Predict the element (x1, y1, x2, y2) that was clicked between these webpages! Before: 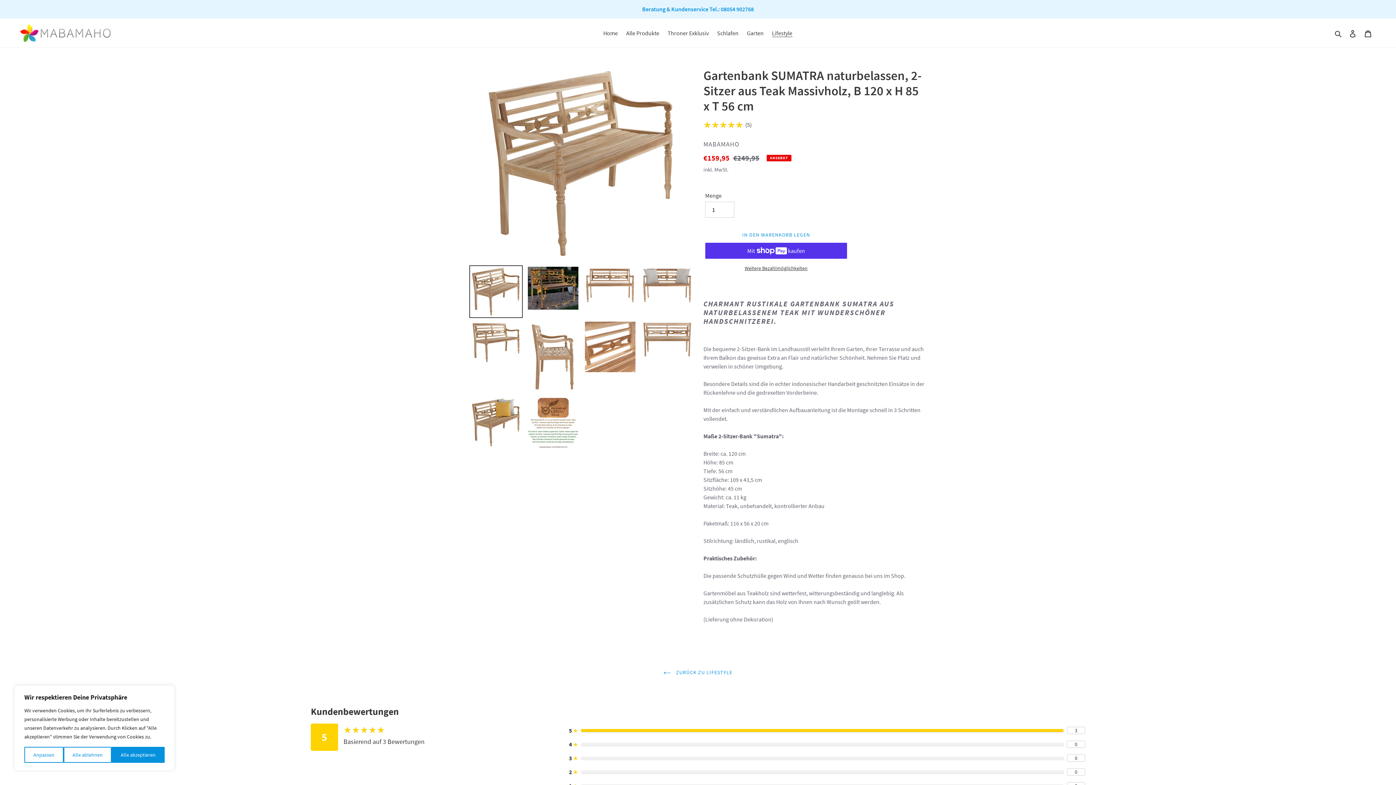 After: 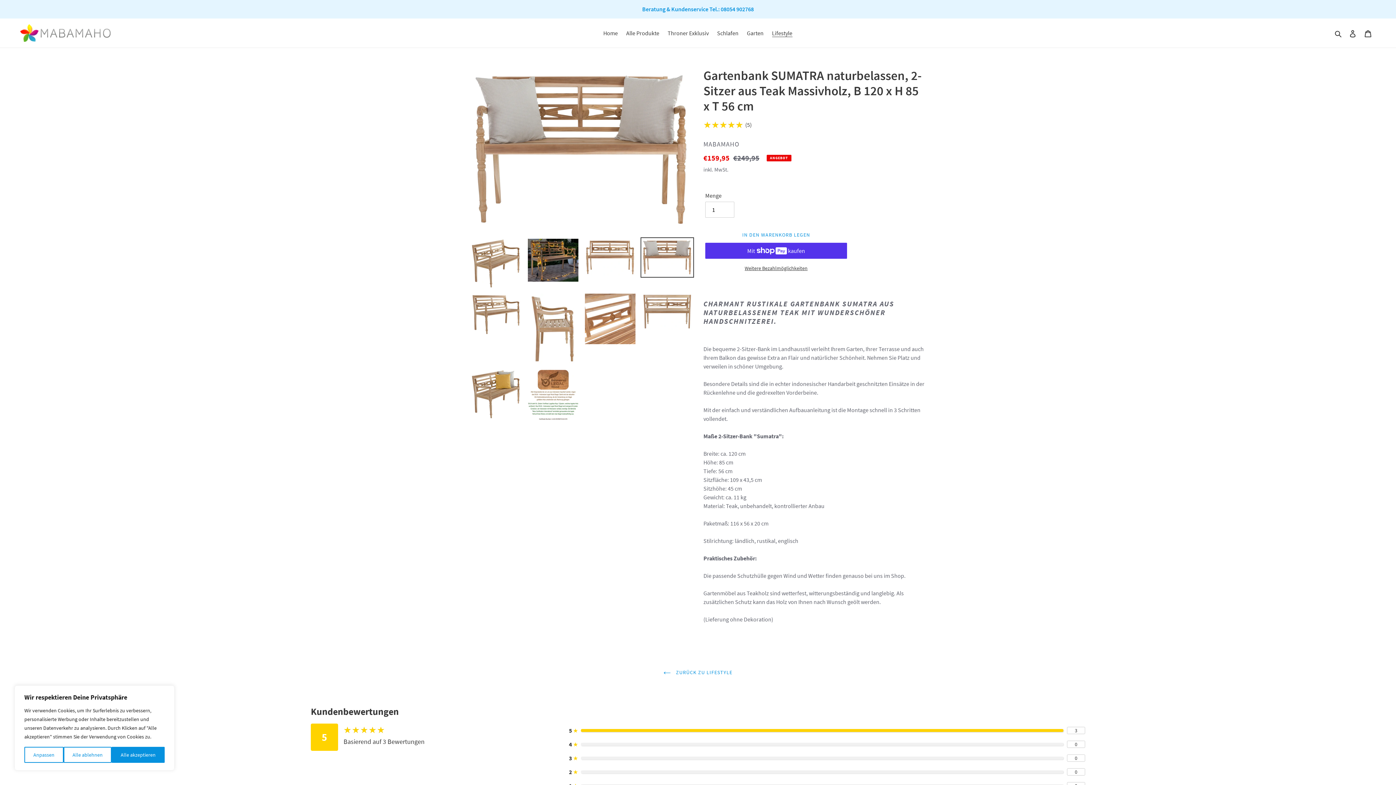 Action: bbox: (640, 265, 694, 305)